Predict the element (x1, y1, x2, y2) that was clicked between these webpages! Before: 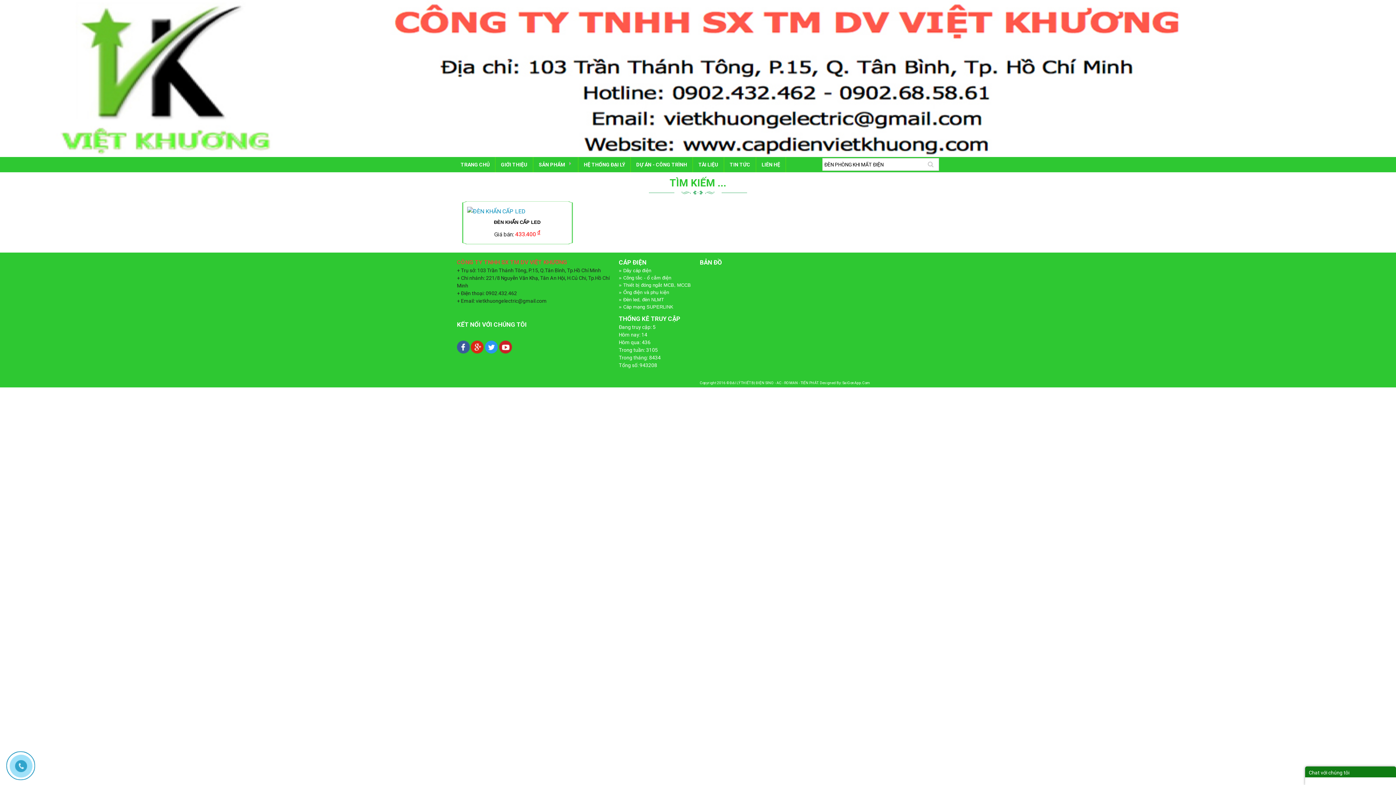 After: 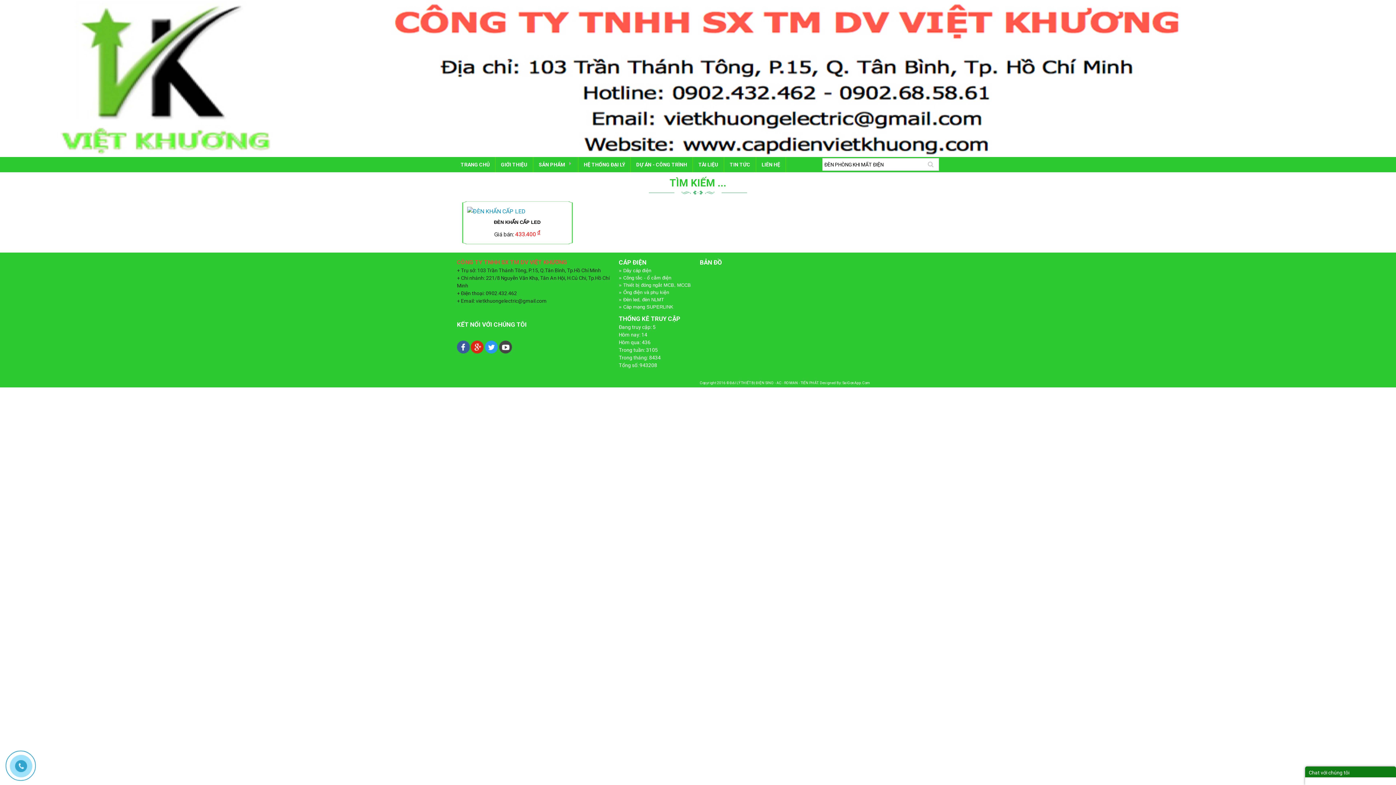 Action: bbox: (499, 343, 512, 349)